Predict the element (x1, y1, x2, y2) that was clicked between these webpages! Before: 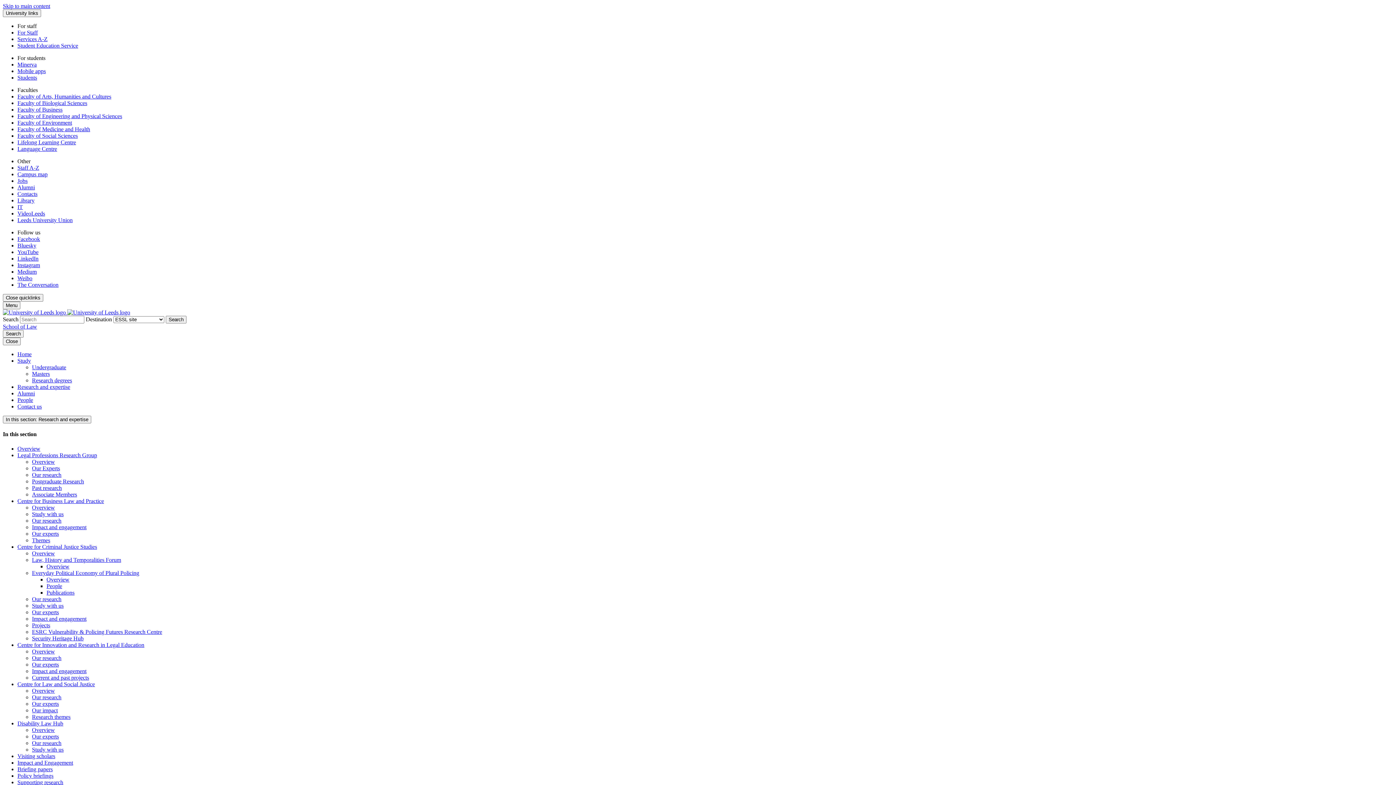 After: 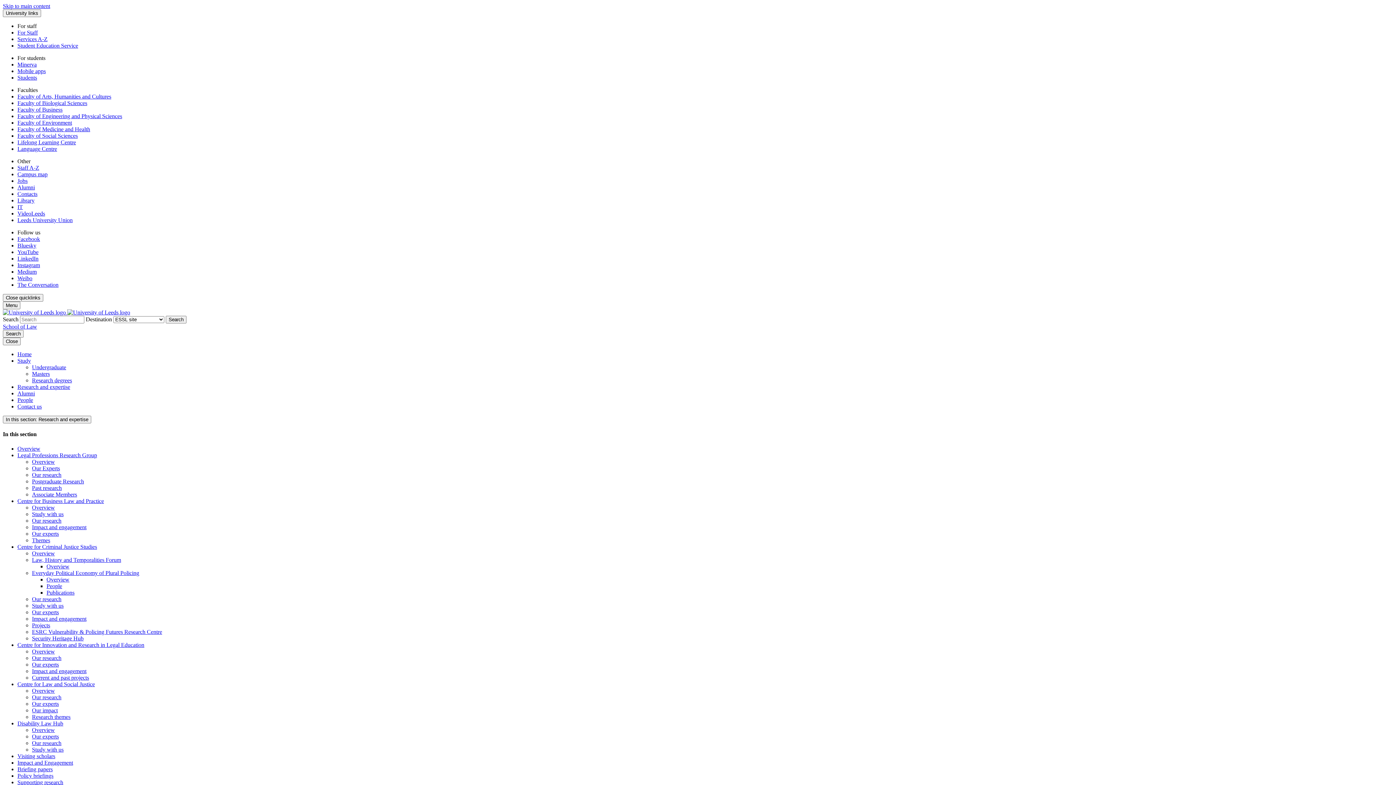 Action: label: Visiting scholars bbox: (17, 753, 55, 759)